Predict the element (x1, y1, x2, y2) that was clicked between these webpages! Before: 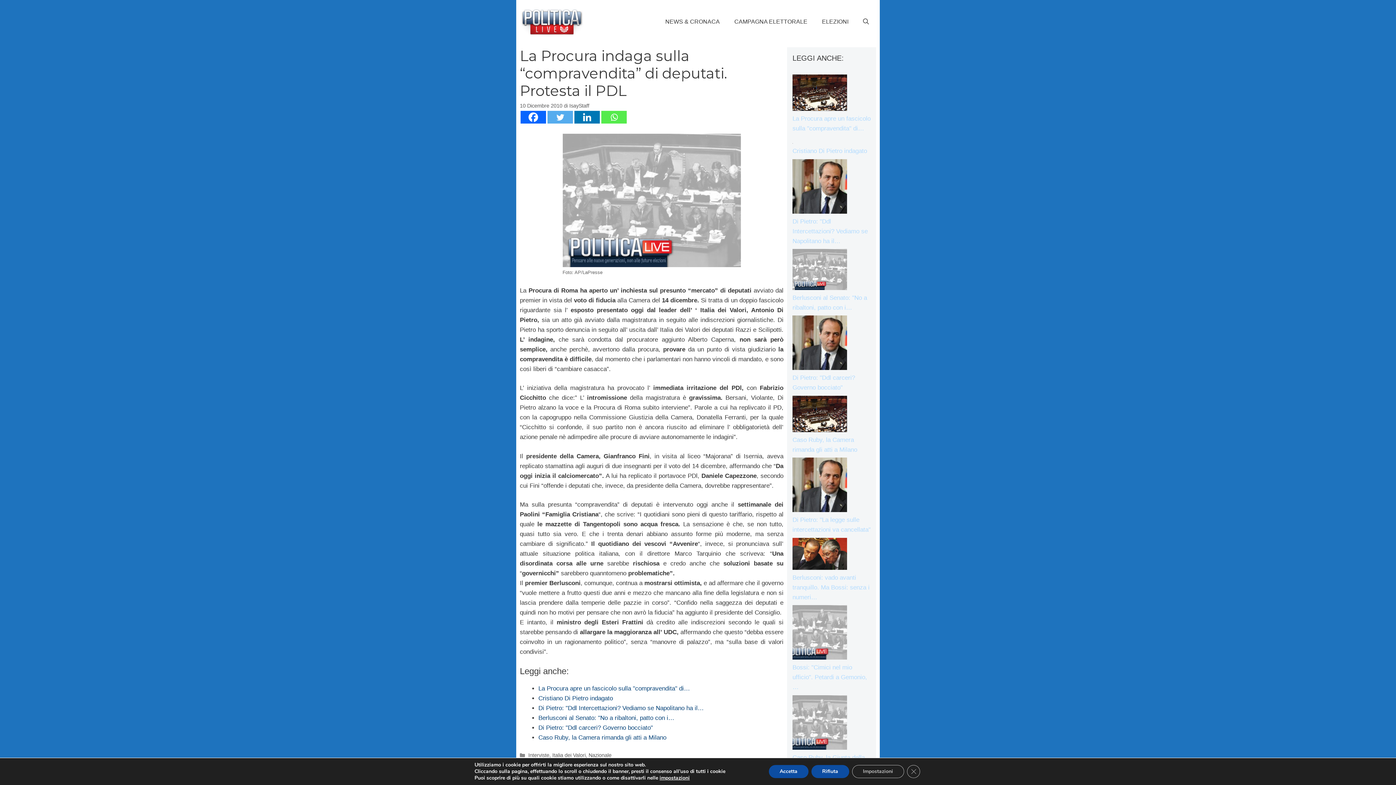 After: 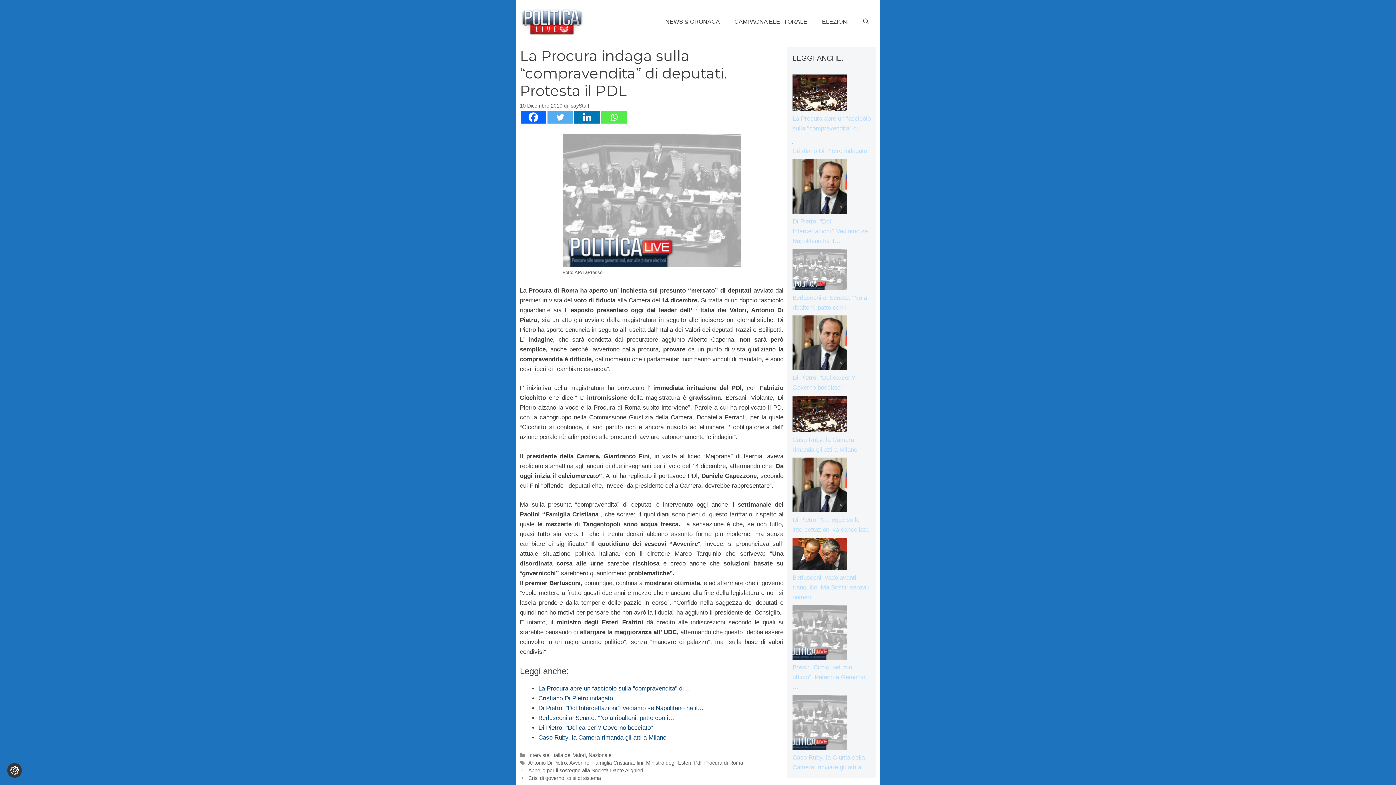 Action: bbox: (907, 765, 920, 778) label: Close GDPR Cookie Banner